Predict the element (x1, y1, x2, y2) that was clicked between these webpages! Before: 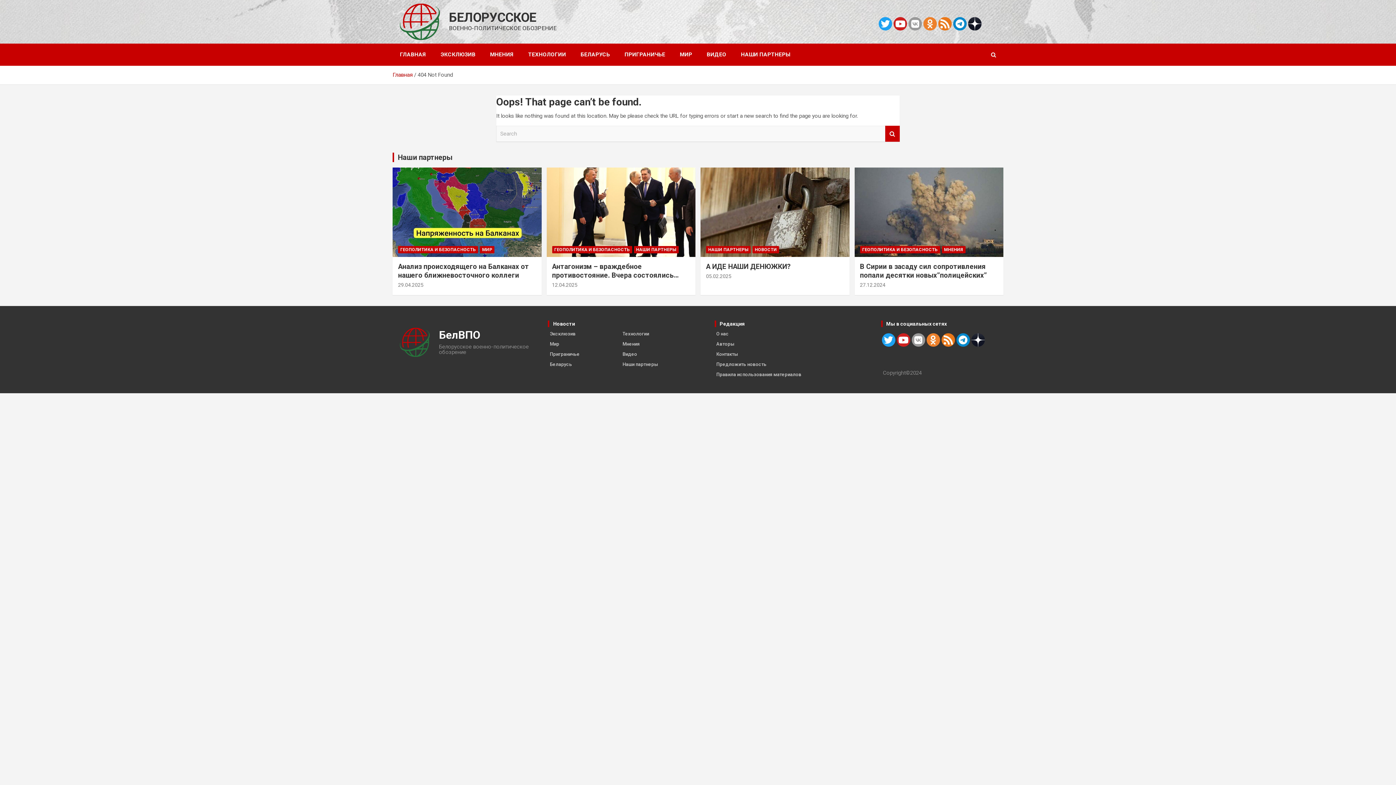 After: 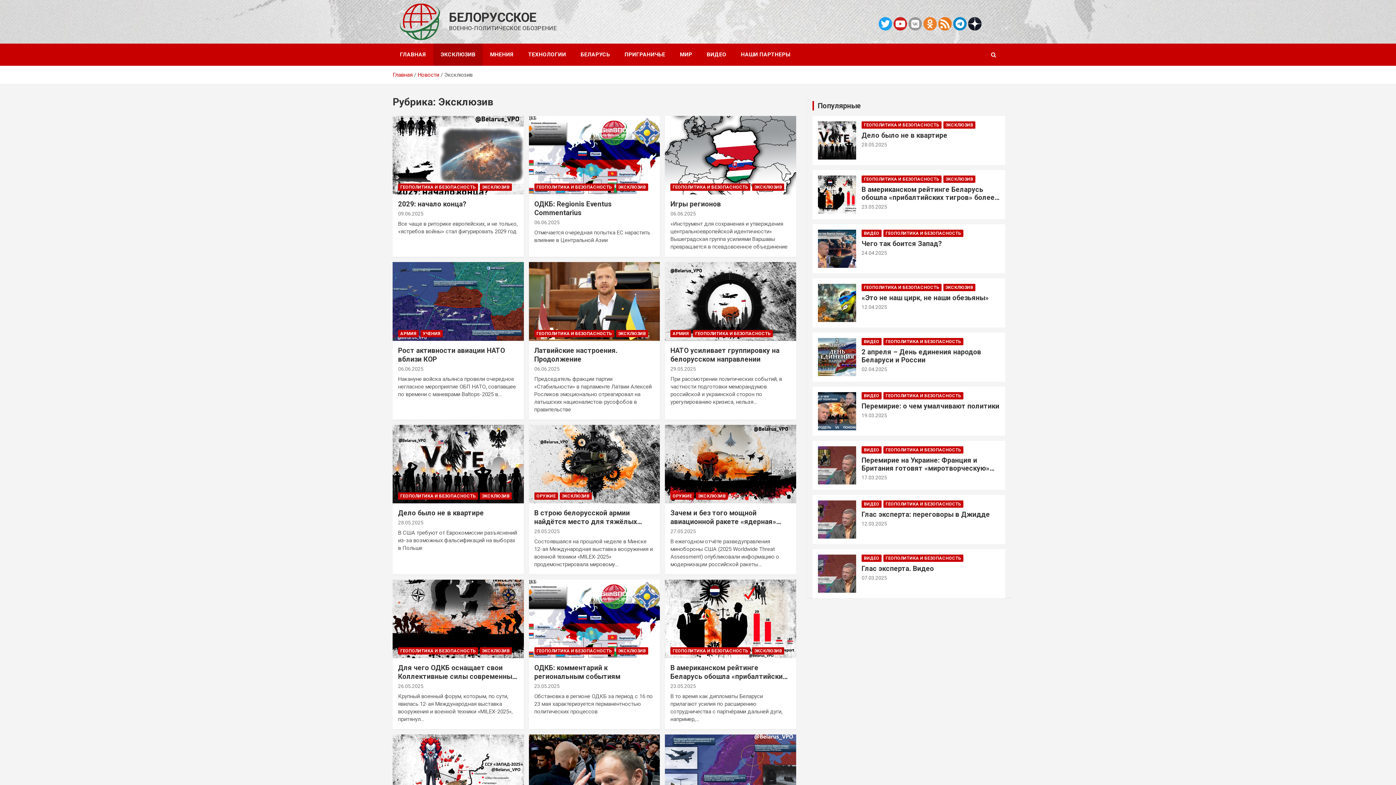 Action: bbox: (549, 331, 575, 336) label: Эксклюзив